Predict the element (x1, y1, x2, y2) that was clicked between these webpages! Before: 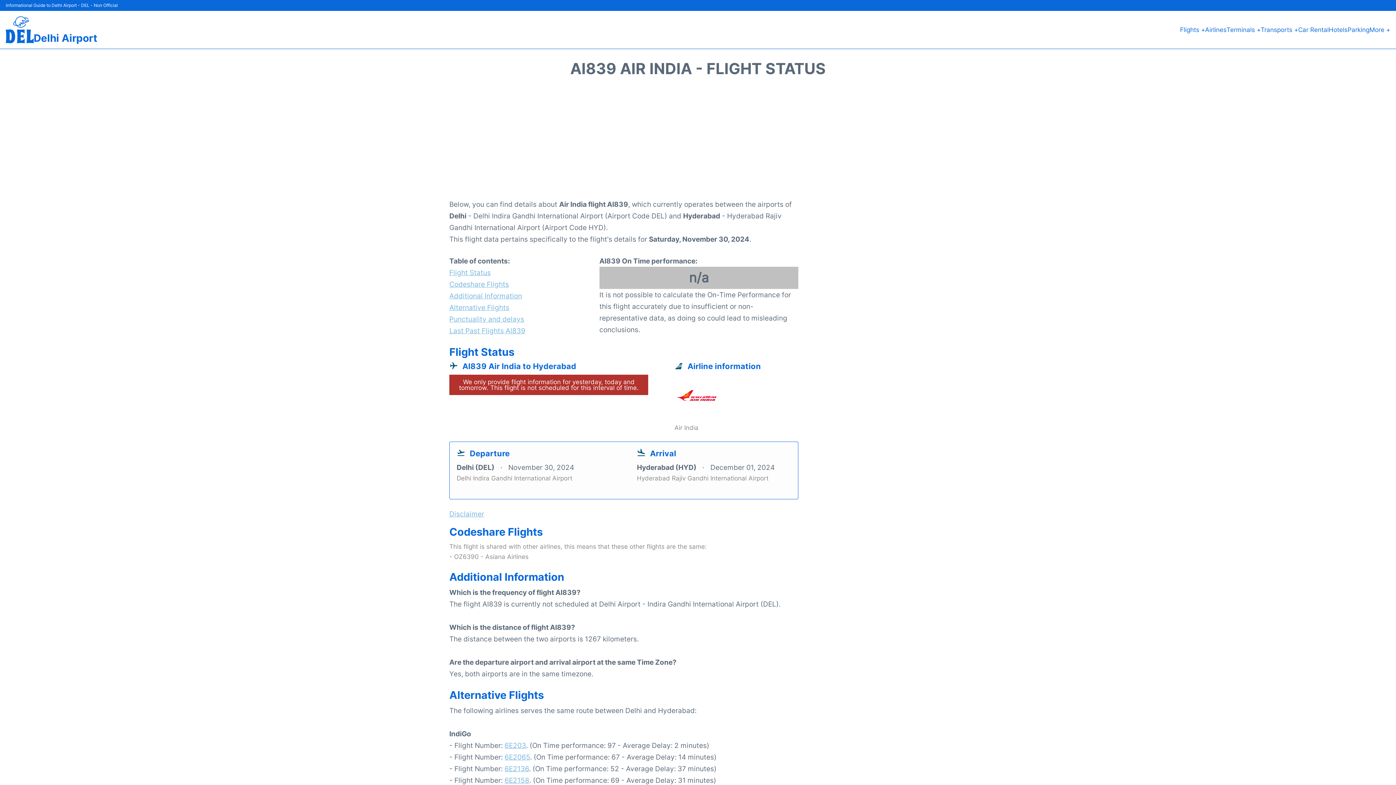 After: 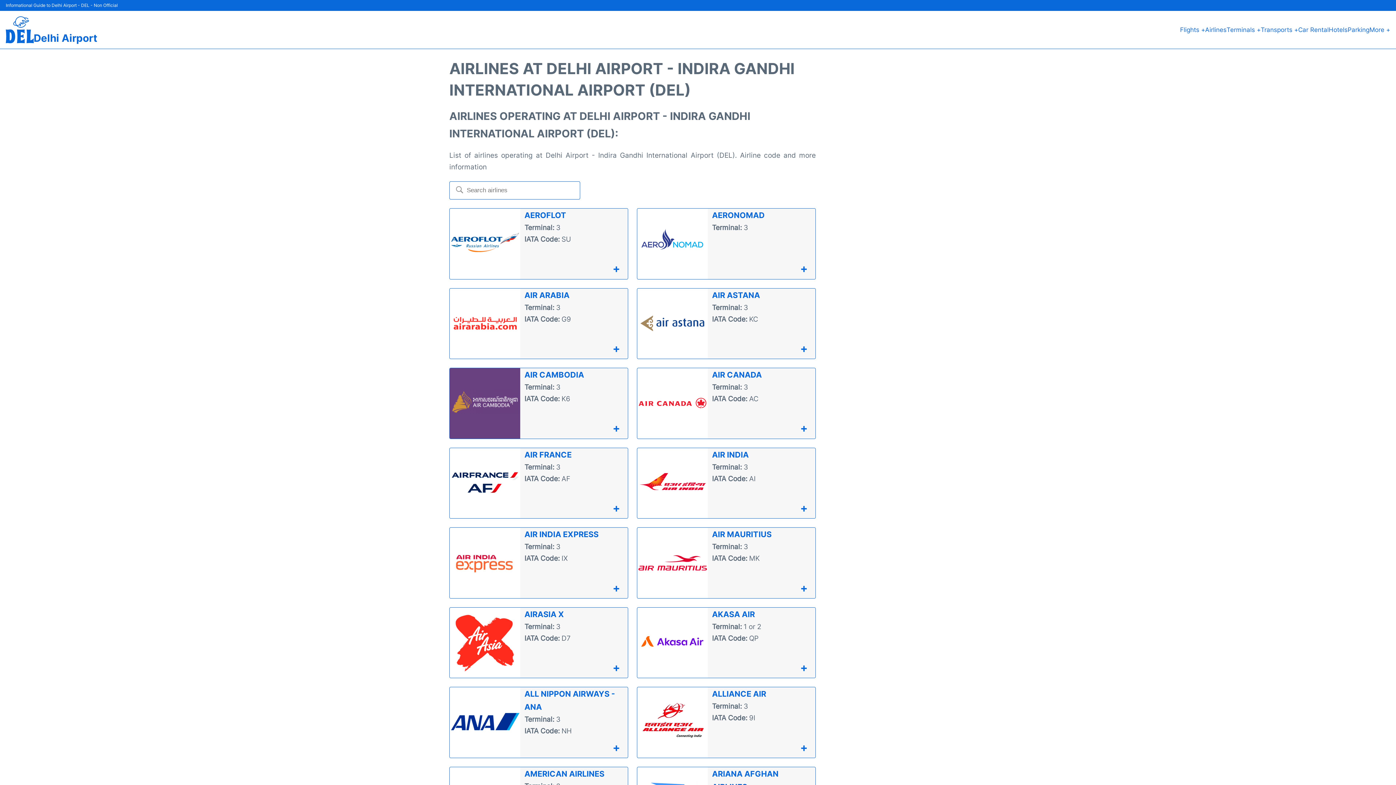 Action: label: Airlines bbox: (1205, 24, 1226, 34)